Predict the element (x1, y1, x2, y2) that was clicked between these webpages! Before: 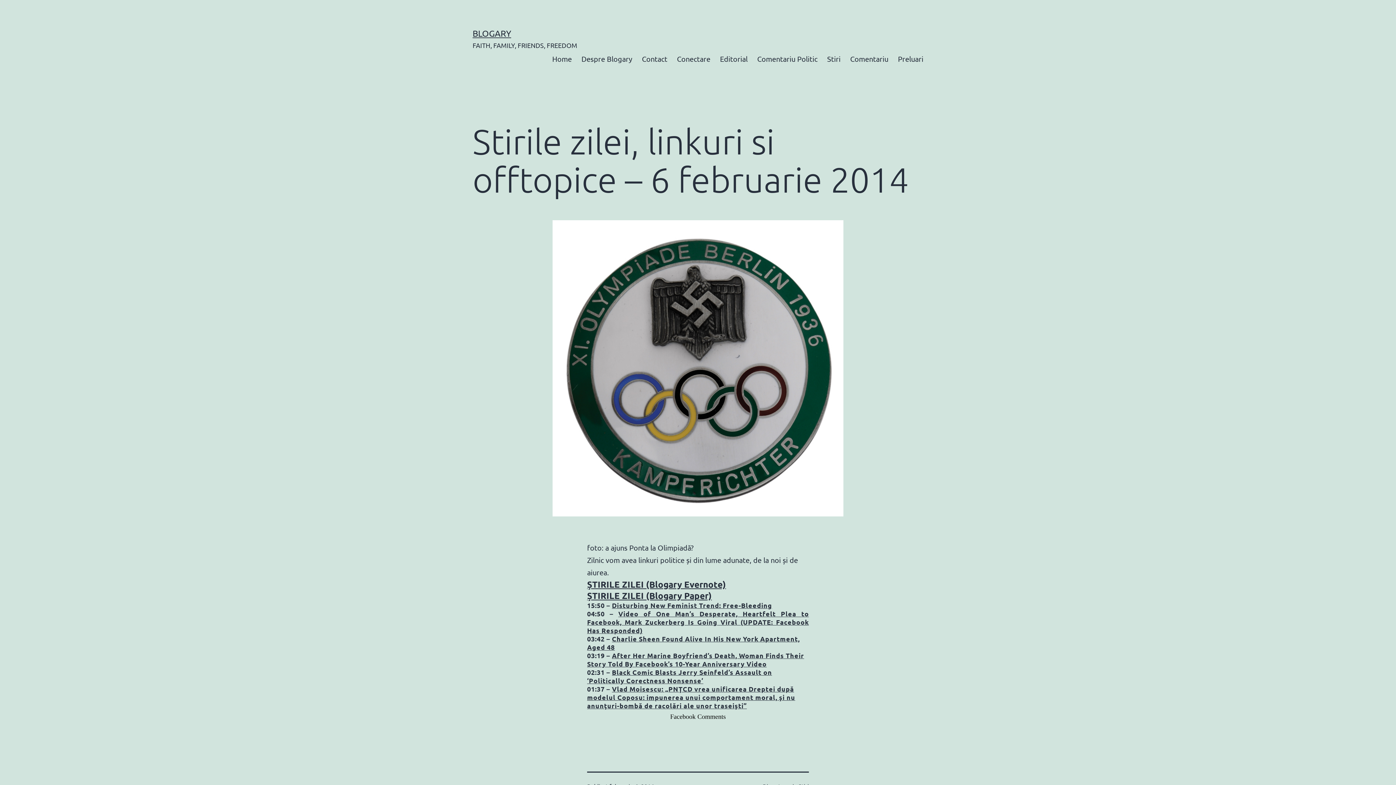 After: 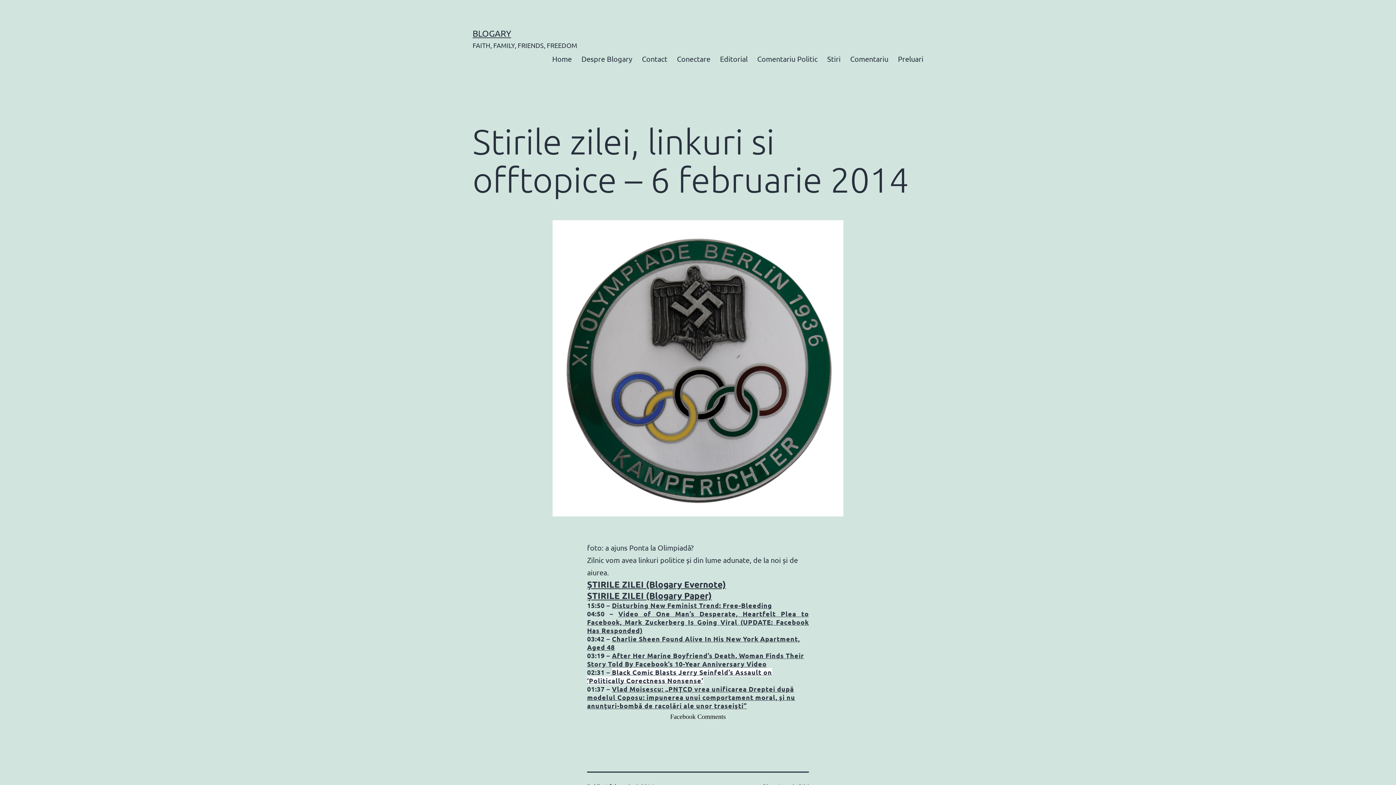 Action: label: Black Comic Blasts Jerry Seinfeld’s Assault on ‘Politically Corectness Nonsense’ bbox: (587, 668, 772, 685)